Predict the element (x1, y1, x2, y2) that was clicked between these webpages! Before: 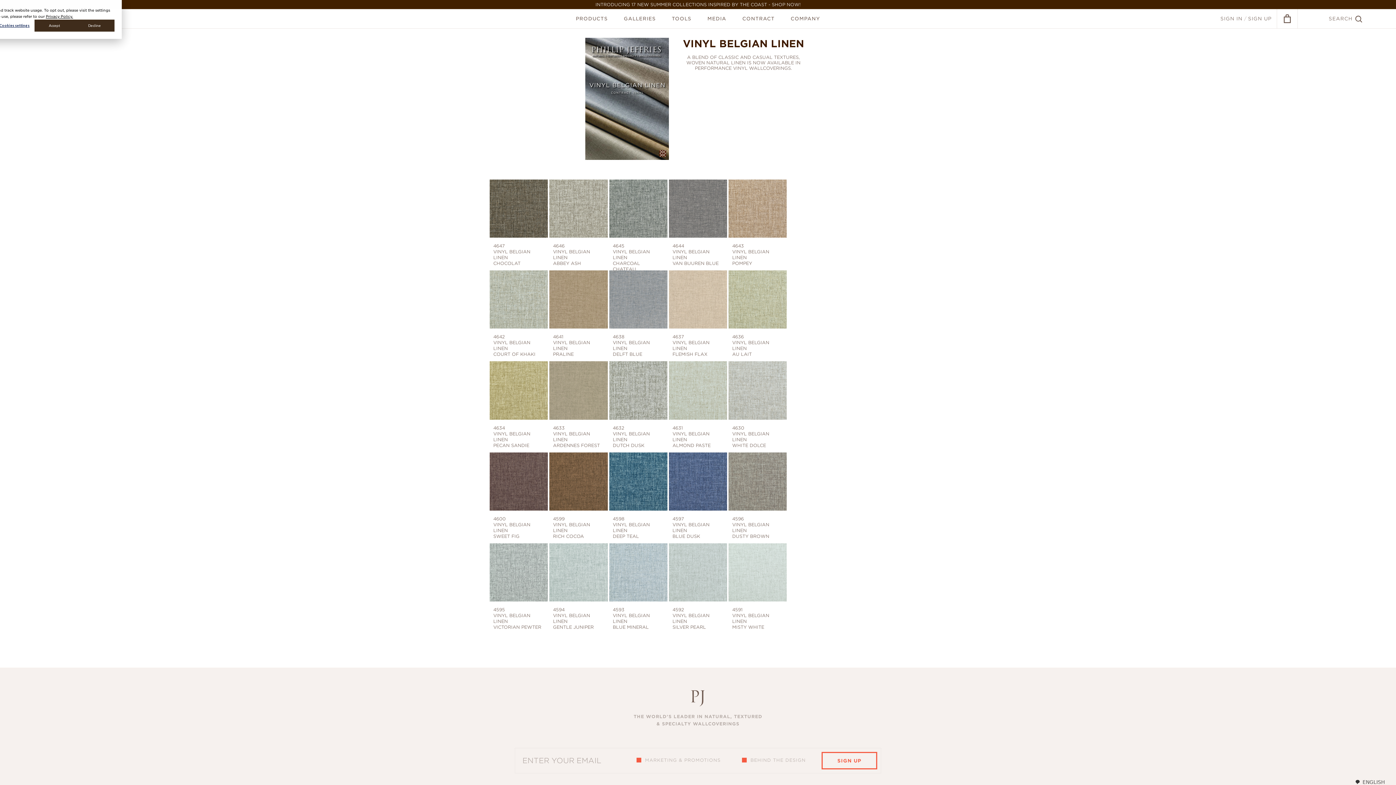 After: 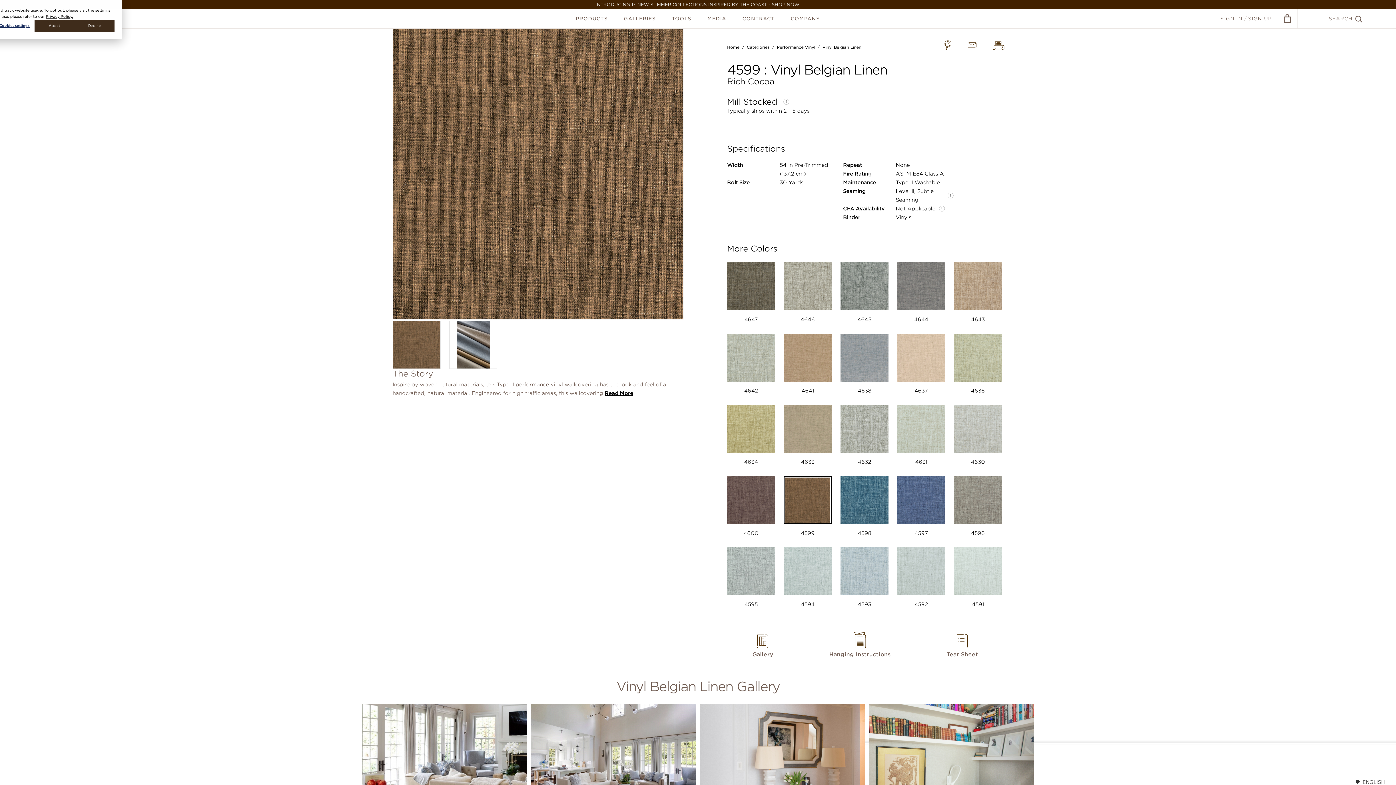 Action: bbox: (549, 452, 607, 510)